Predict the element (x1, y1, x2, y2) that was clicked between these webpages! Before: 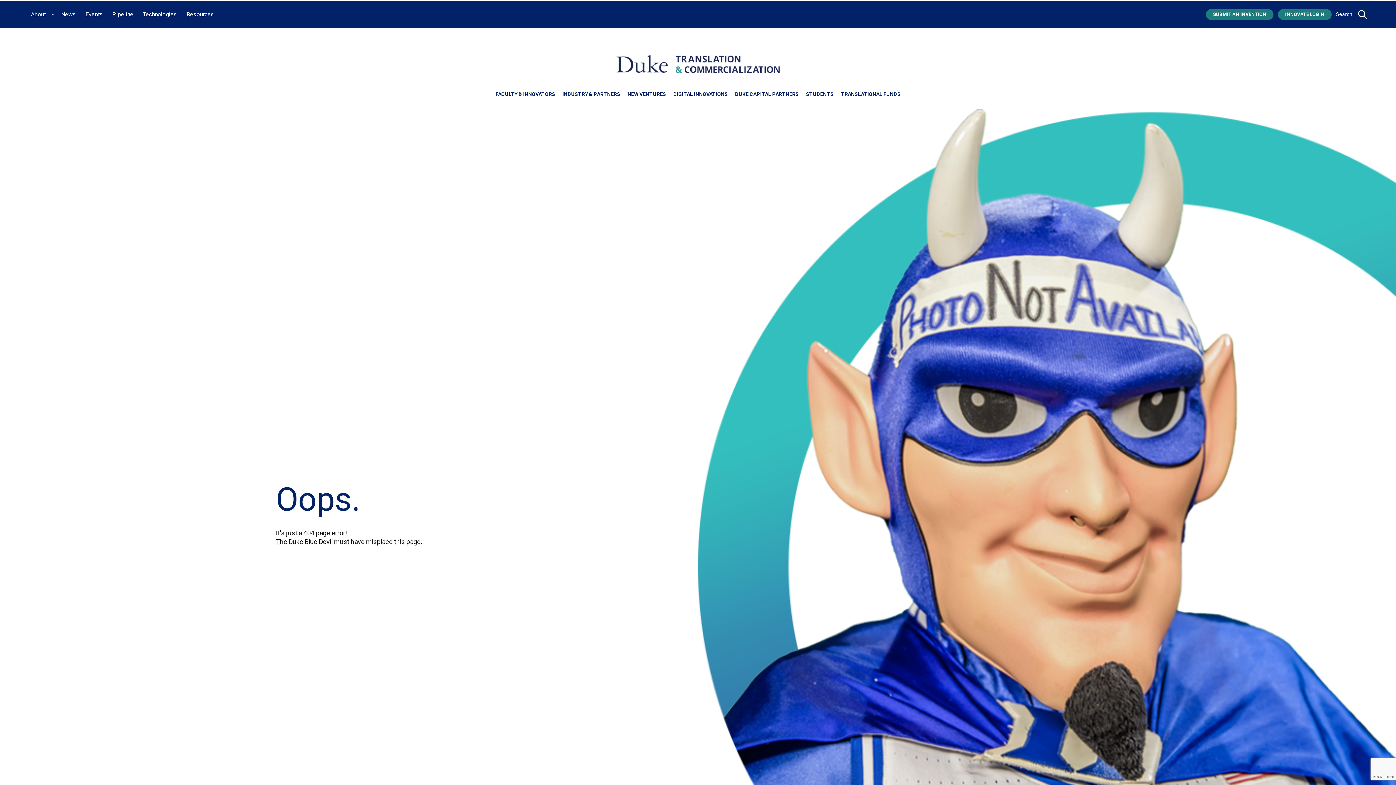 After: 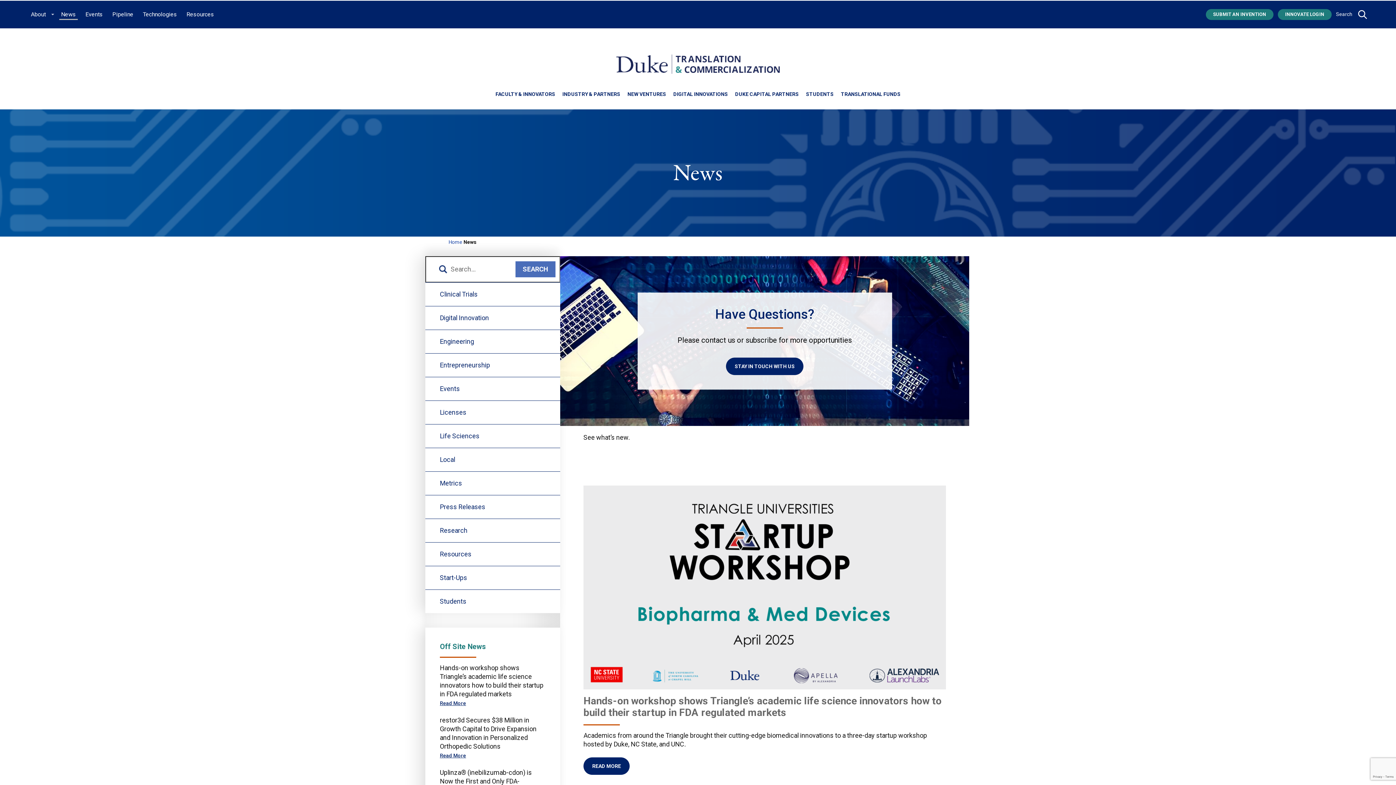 Action: label: News bbox: (59, 9, 77, 19)